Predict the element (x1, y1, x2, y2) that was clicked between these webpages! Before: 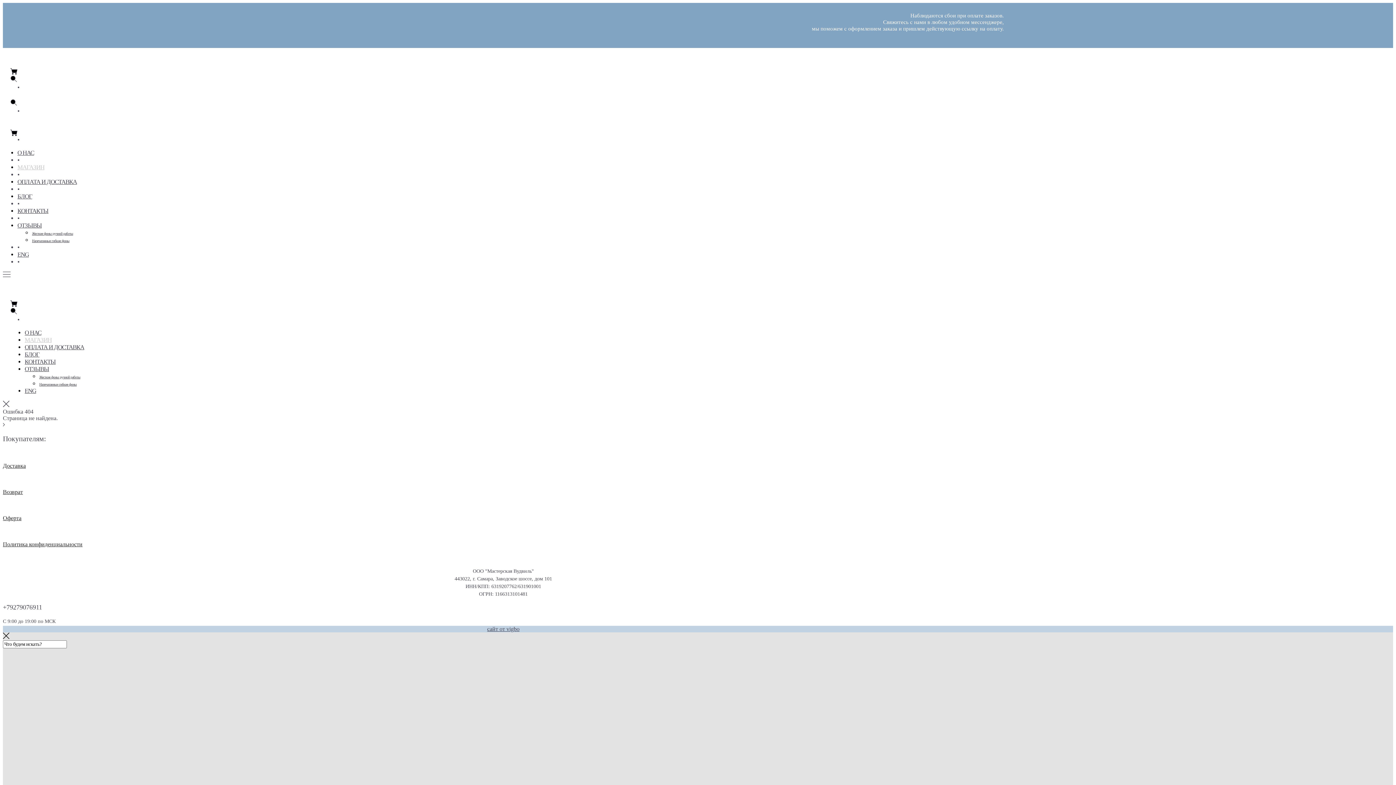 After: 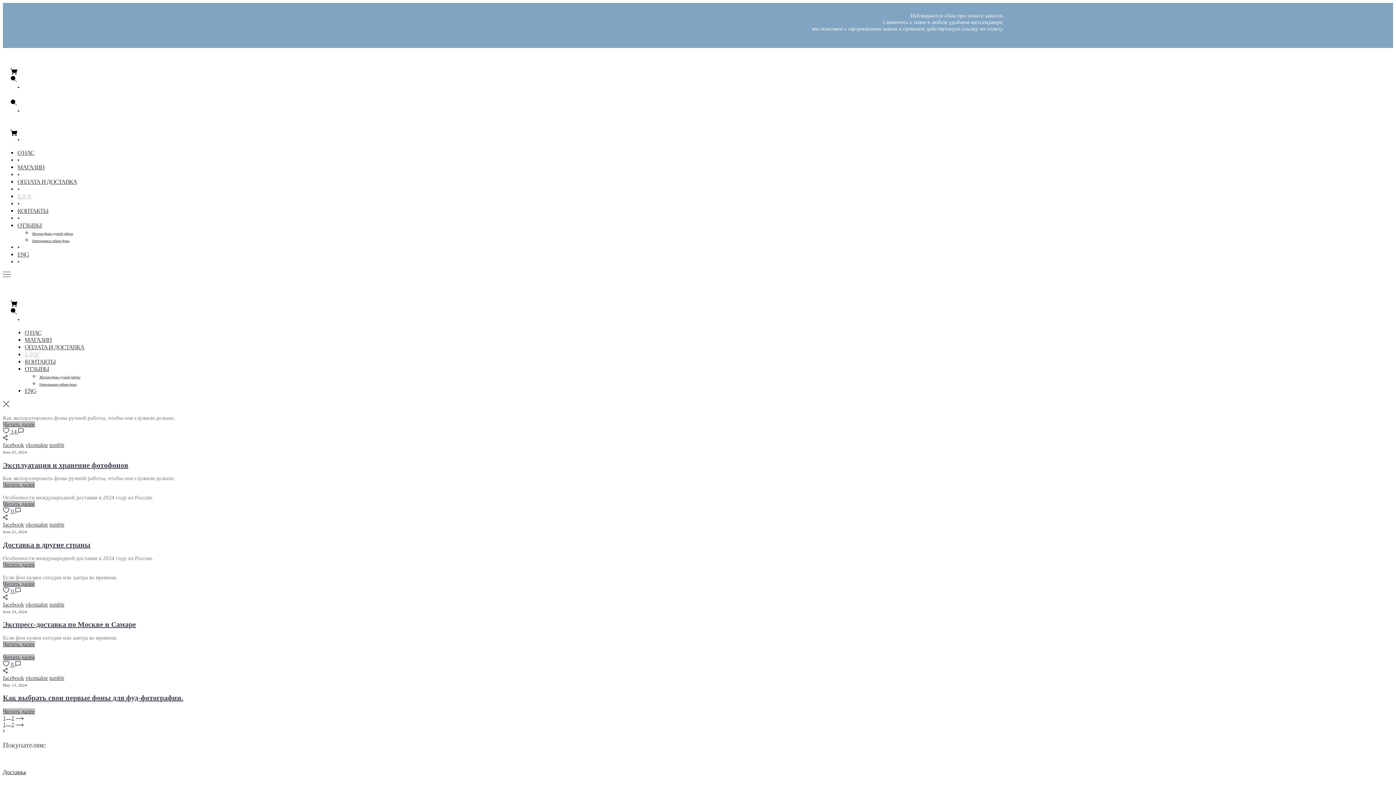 Action: bbox: (17, 193, 32, 200) label: БЛОГ